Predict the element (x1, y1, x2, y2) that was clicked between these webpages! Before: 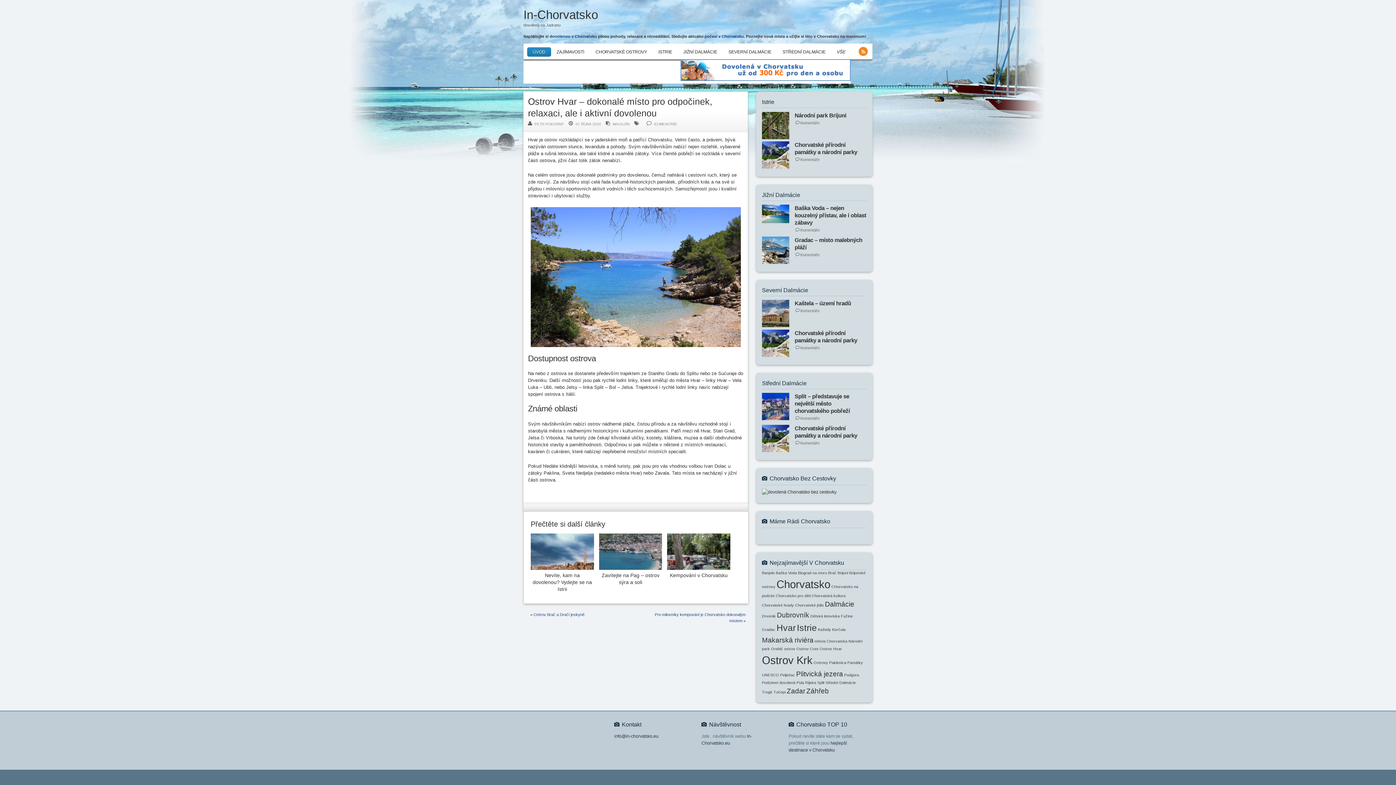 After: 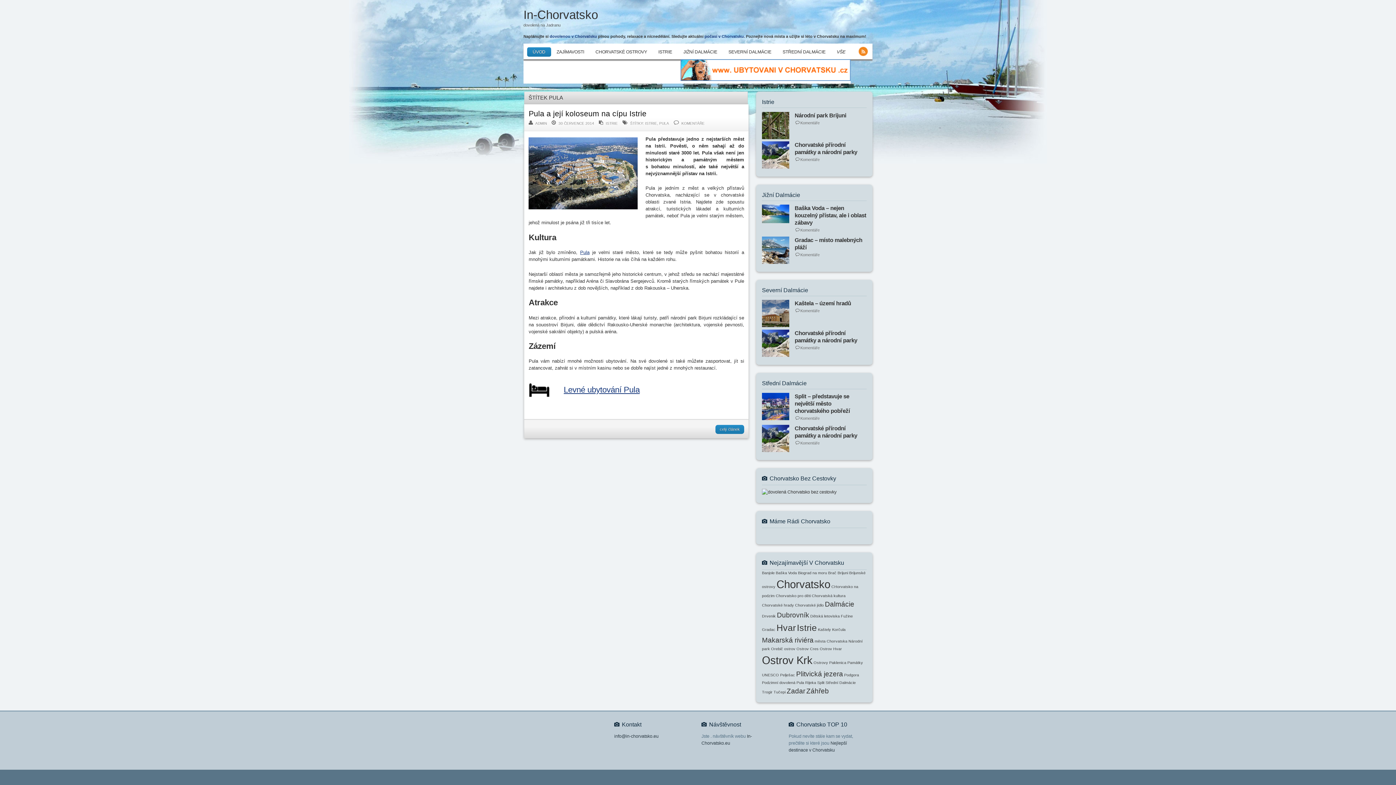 Action: bbox: (796, 680, 804, 684) label: Pula (1 položka)